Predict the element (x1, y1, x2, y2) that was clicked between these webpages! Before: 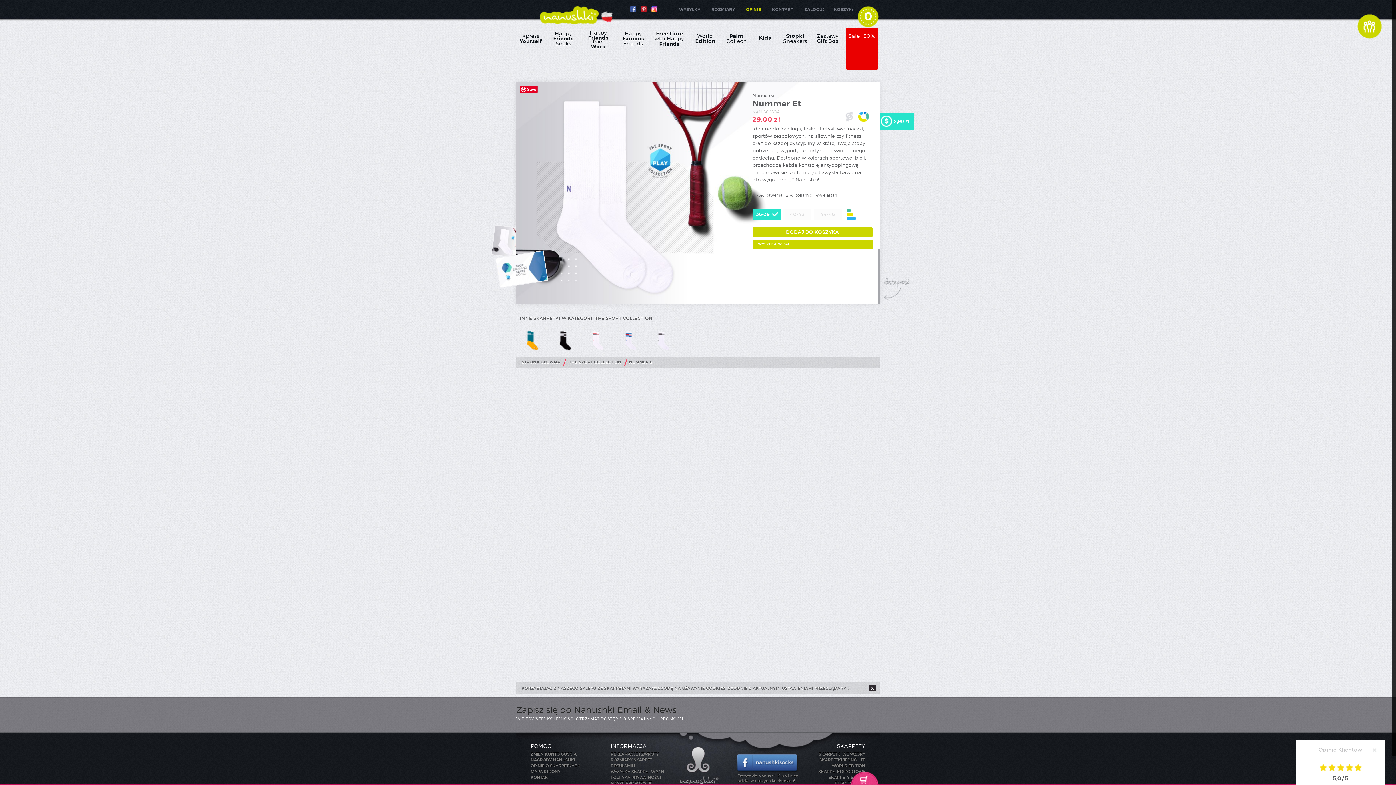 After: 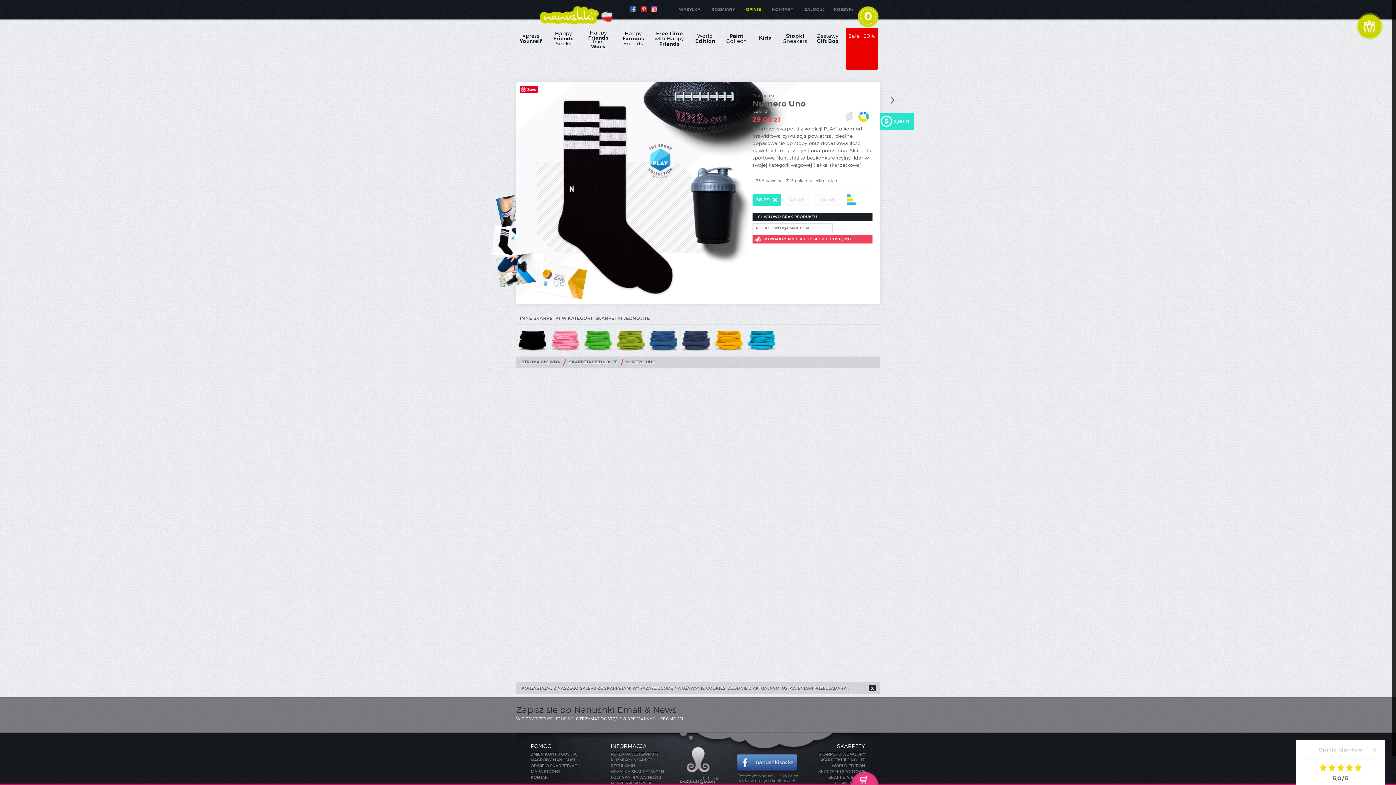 Action: bbox: (550, 330, 580, 351)